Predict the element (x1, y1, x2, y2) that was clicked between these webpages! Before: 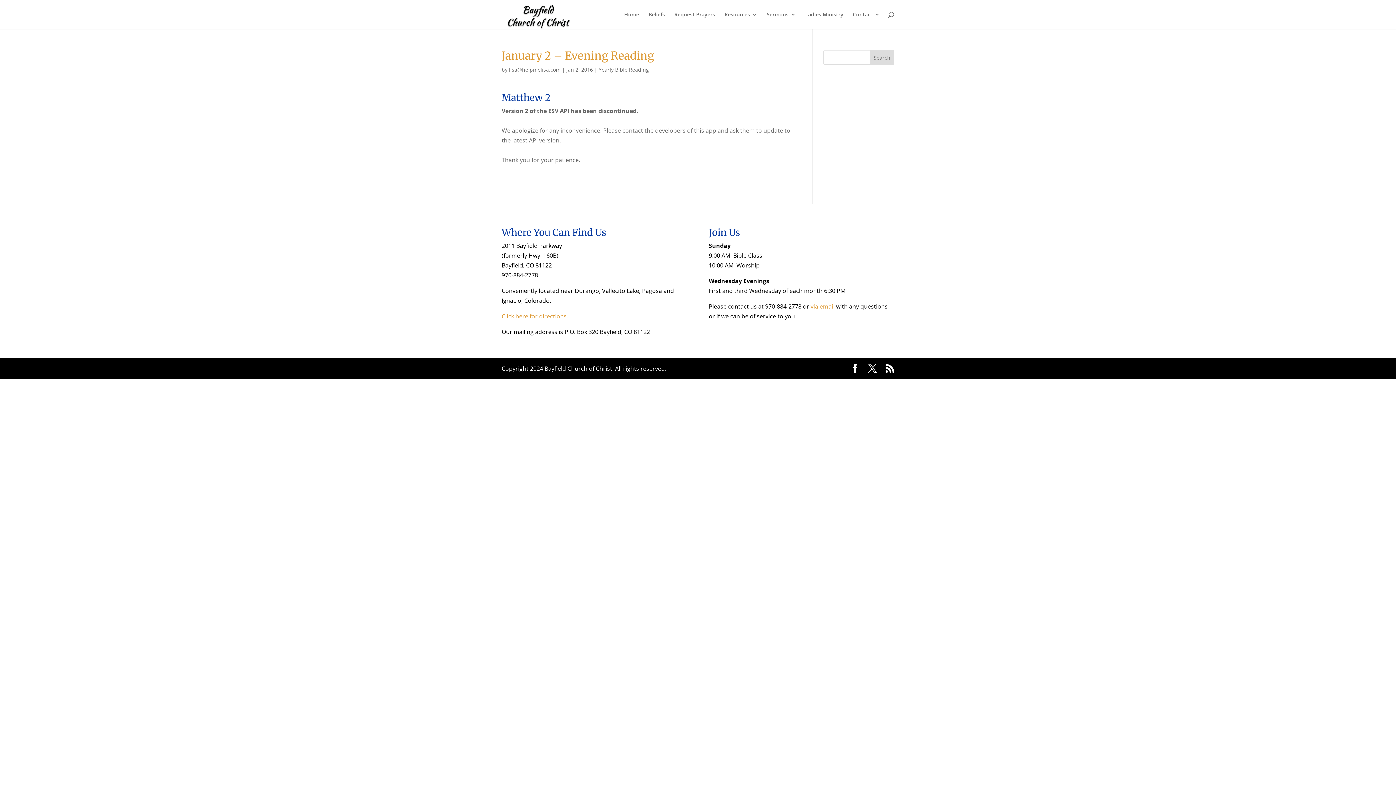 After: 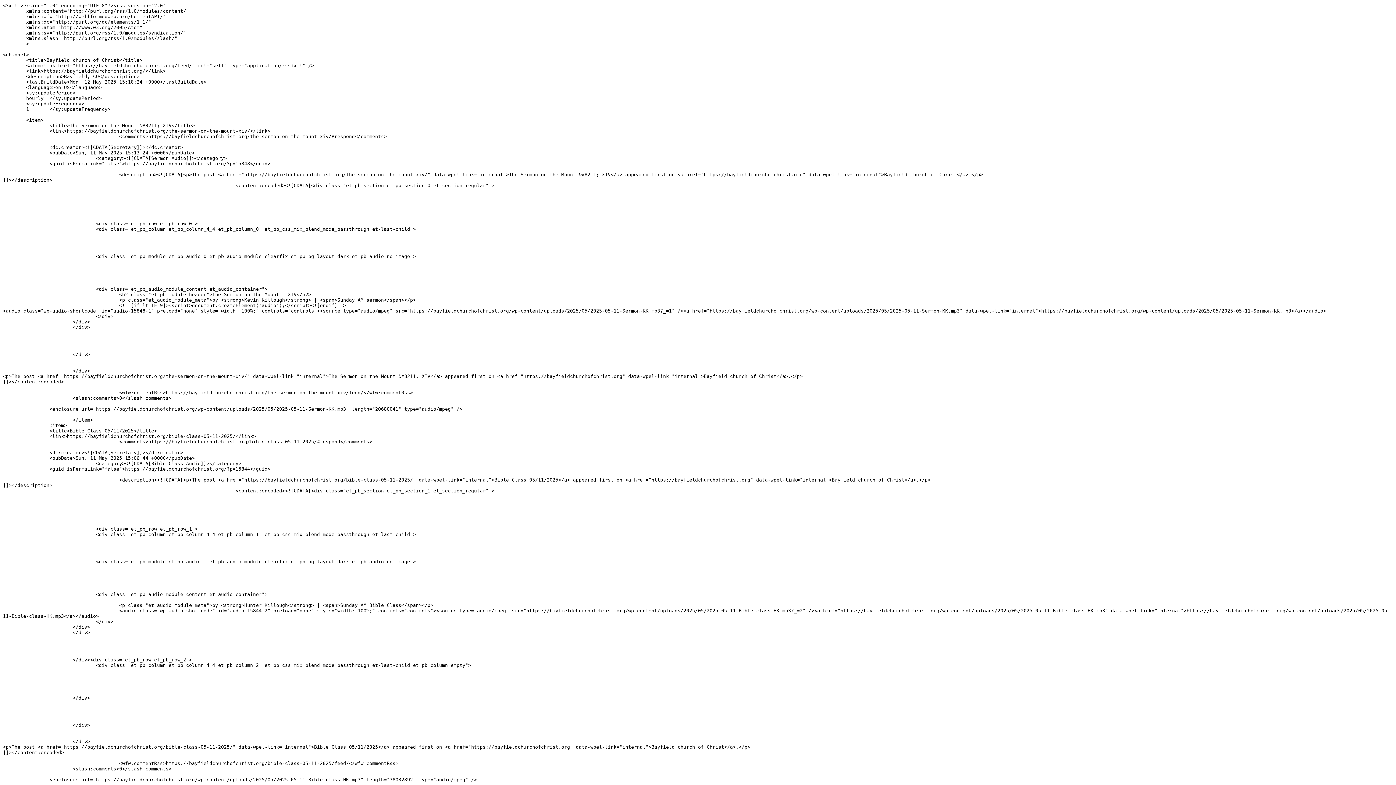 Action: bbox: (885, 364, 894, 373)